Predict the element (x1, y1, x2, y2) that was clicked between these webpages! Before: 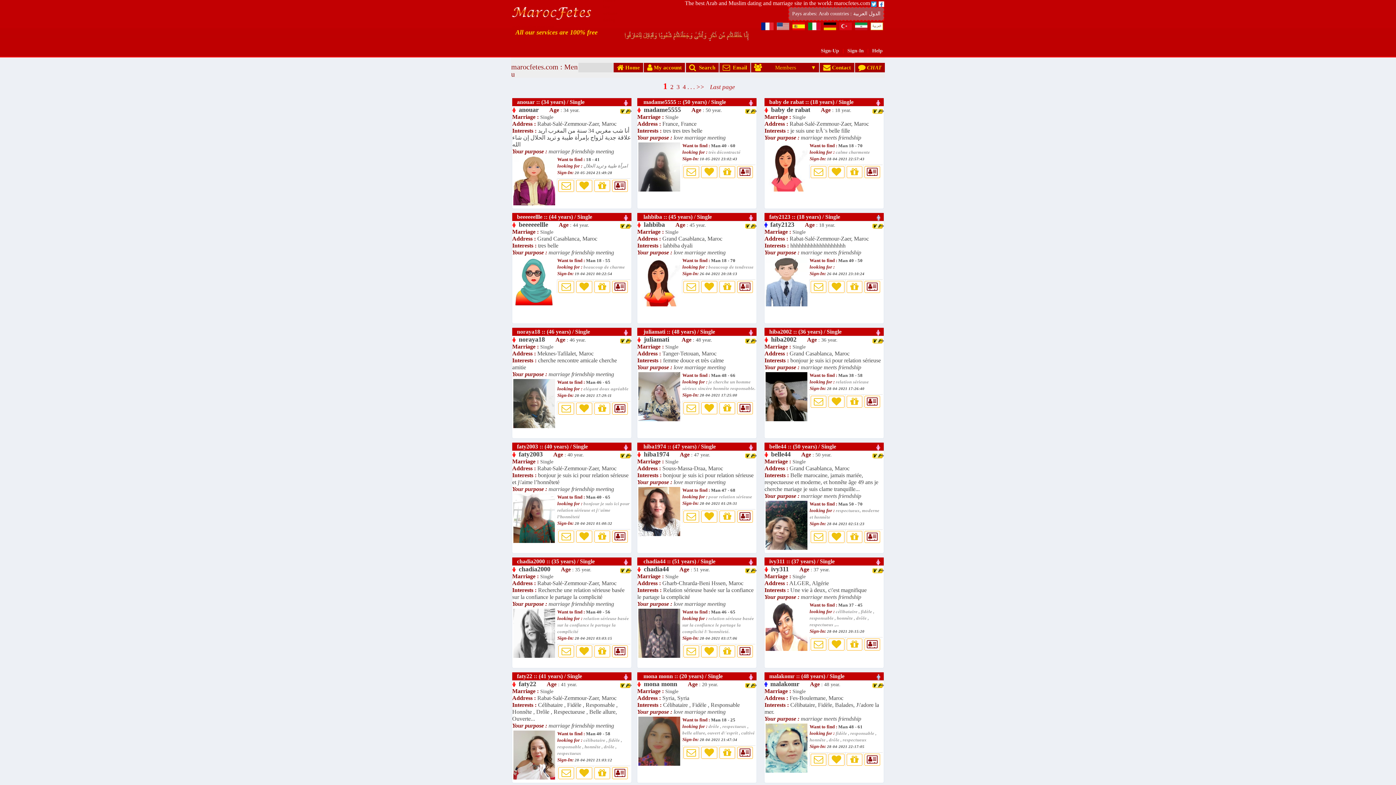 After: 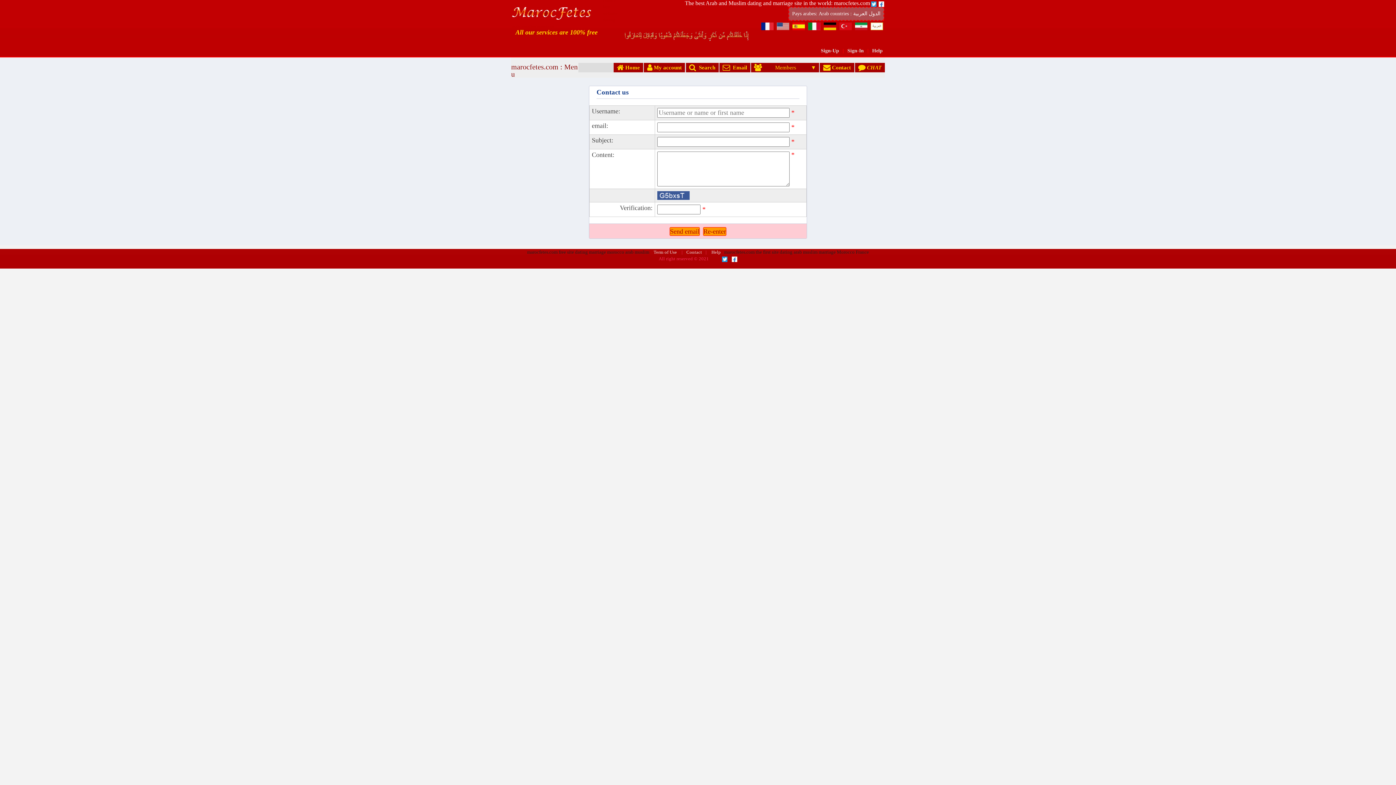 Action: label:  Contact bbox: (820, 62, 854, 72)